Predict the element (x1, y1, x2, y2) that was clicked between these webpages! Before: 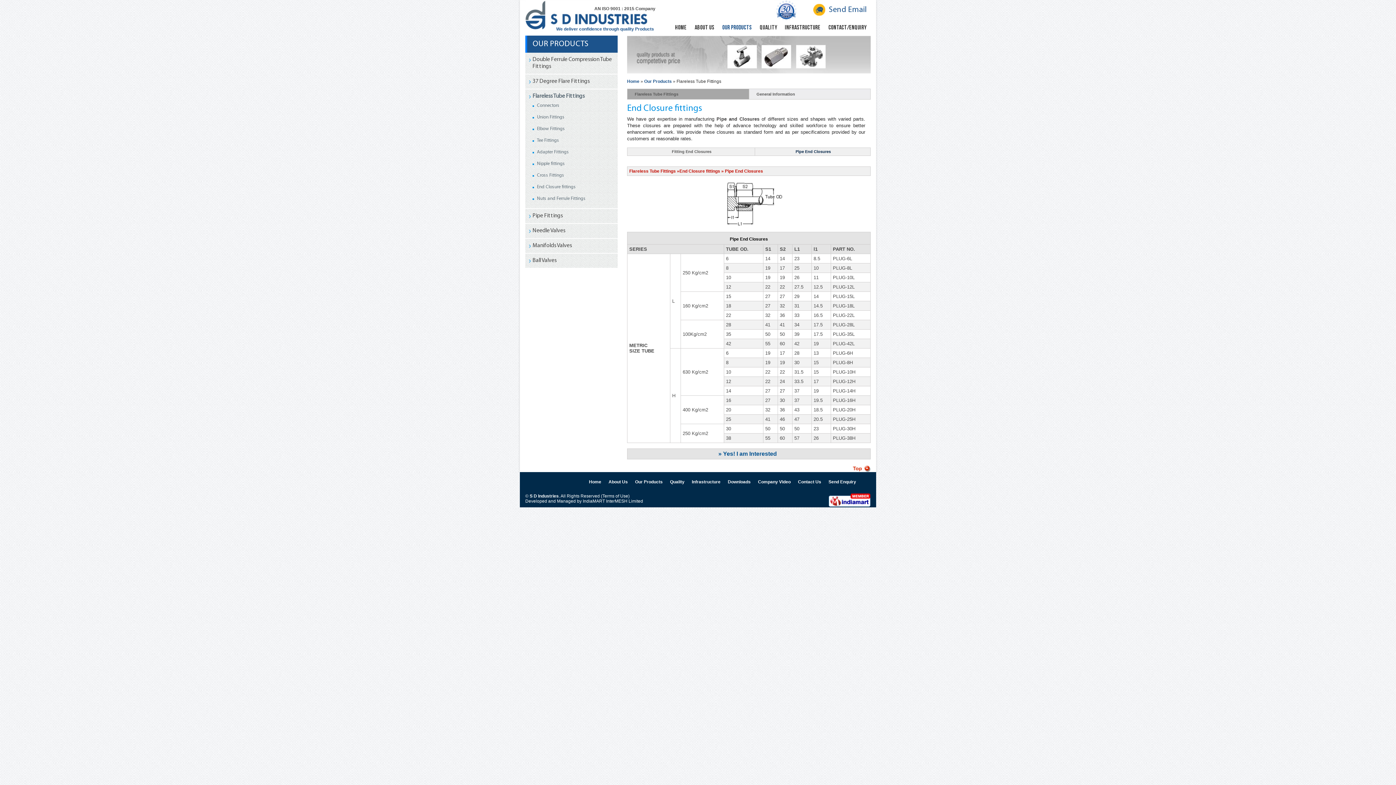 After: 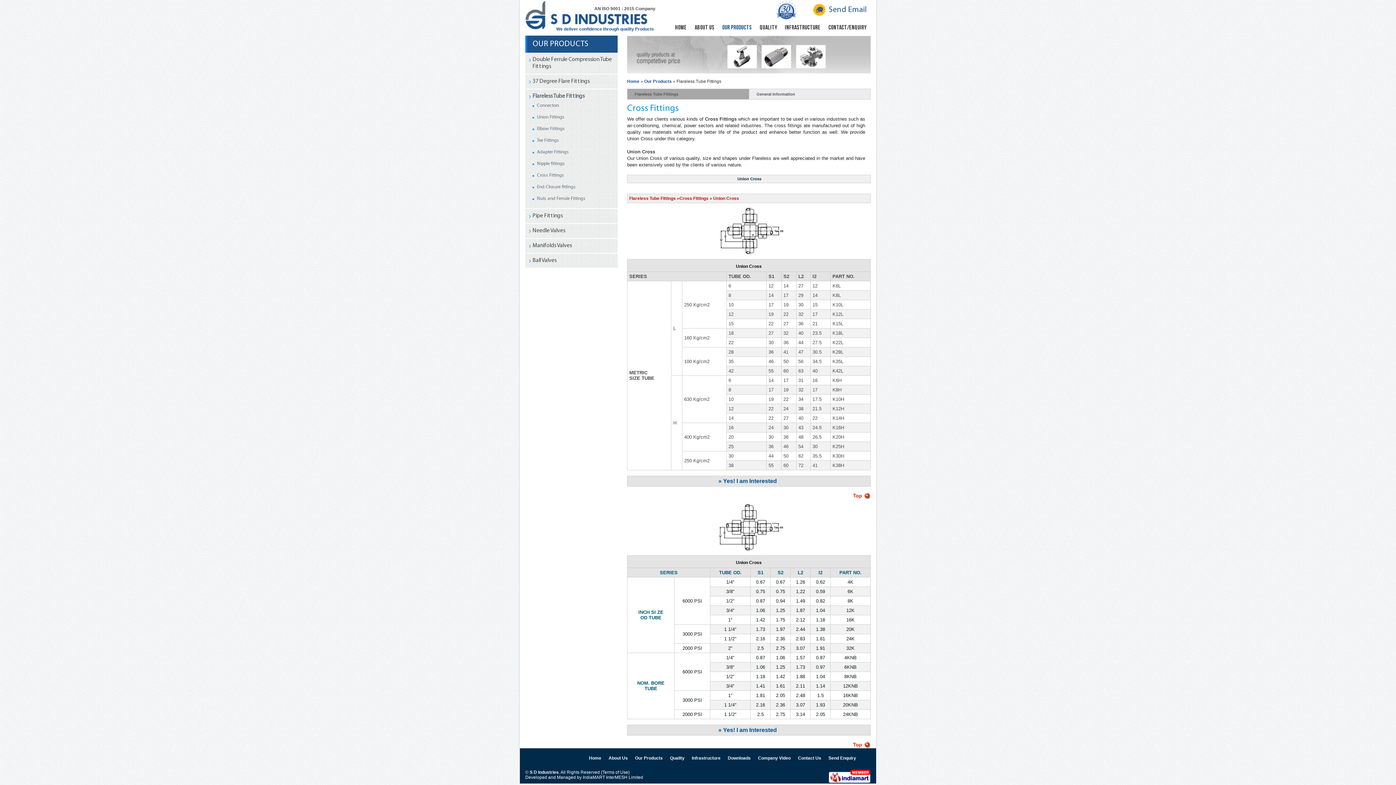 Action: bbox: (537, 173, 564, 177) label: Cross Fittings